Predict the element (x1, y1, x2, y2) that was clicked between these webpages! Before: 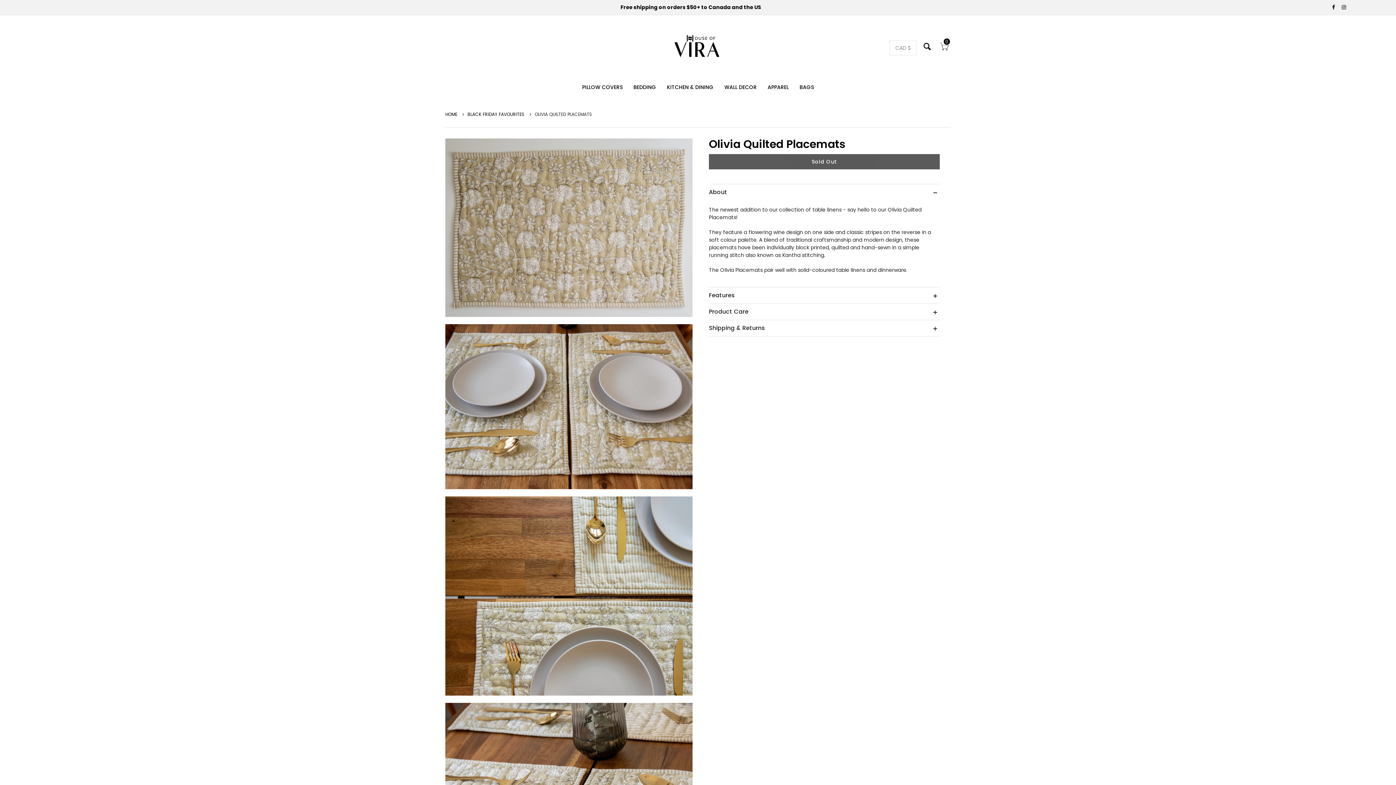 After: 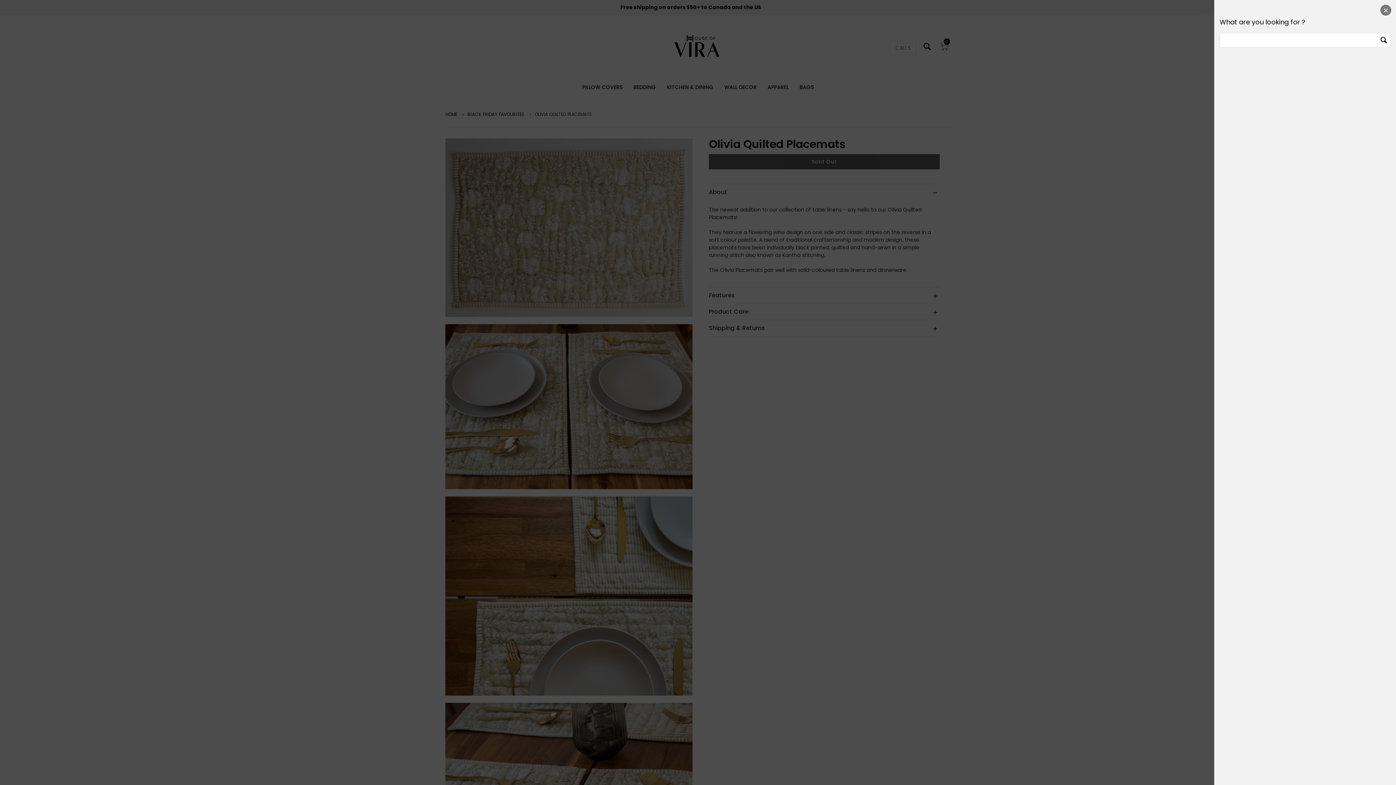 Action: bbox: (921, 40, 933, 52)